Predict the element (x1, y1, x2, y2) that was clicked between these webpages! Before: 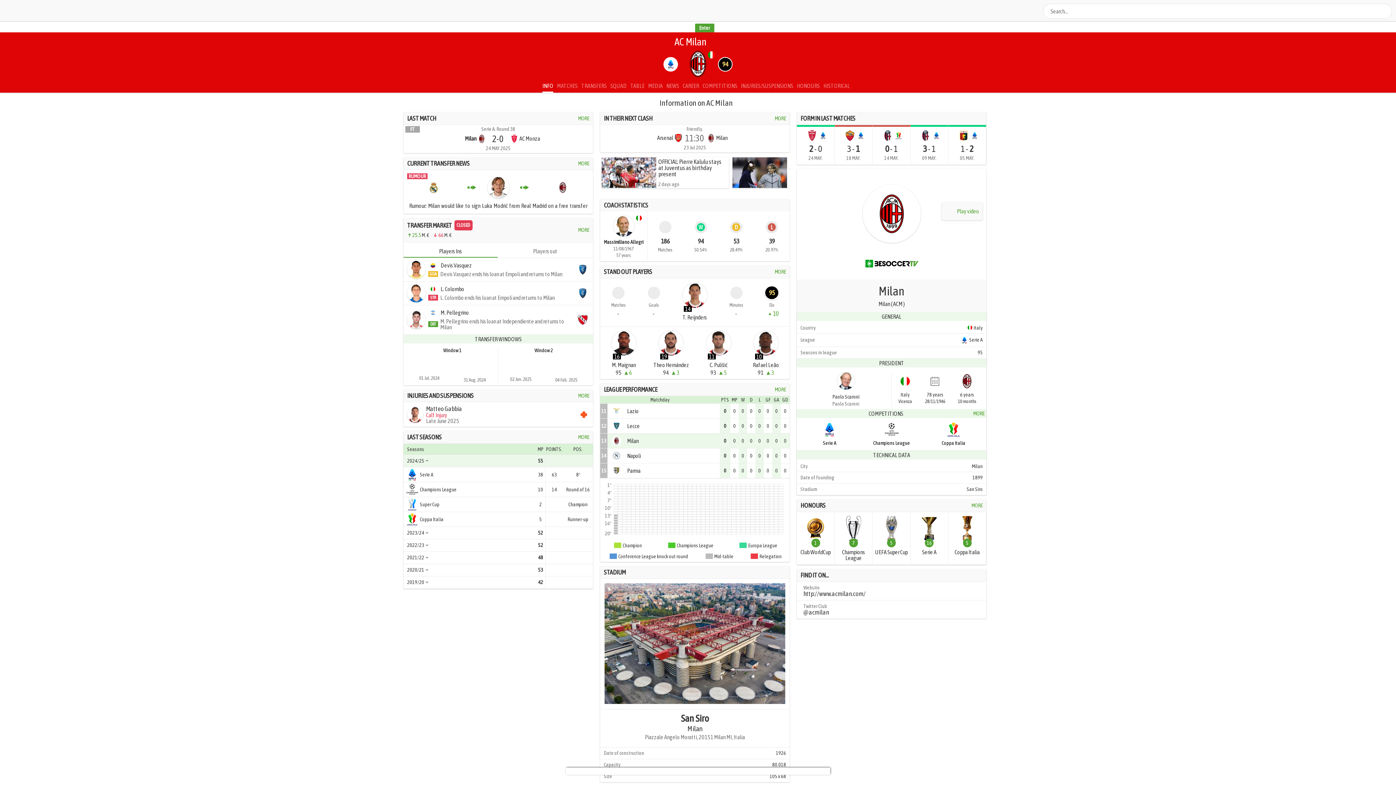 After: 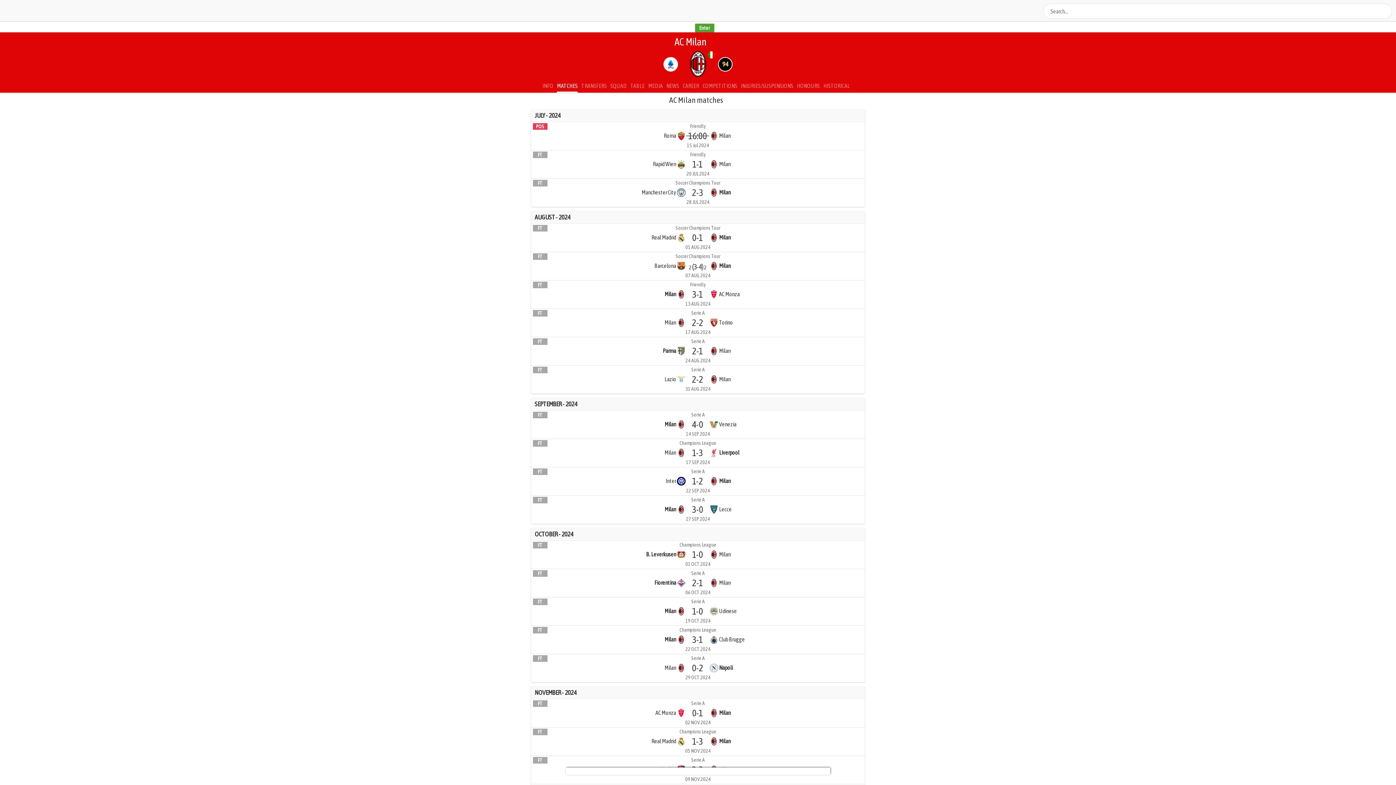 Action: label: Champions League bbox: (405, 482, 534, 496)